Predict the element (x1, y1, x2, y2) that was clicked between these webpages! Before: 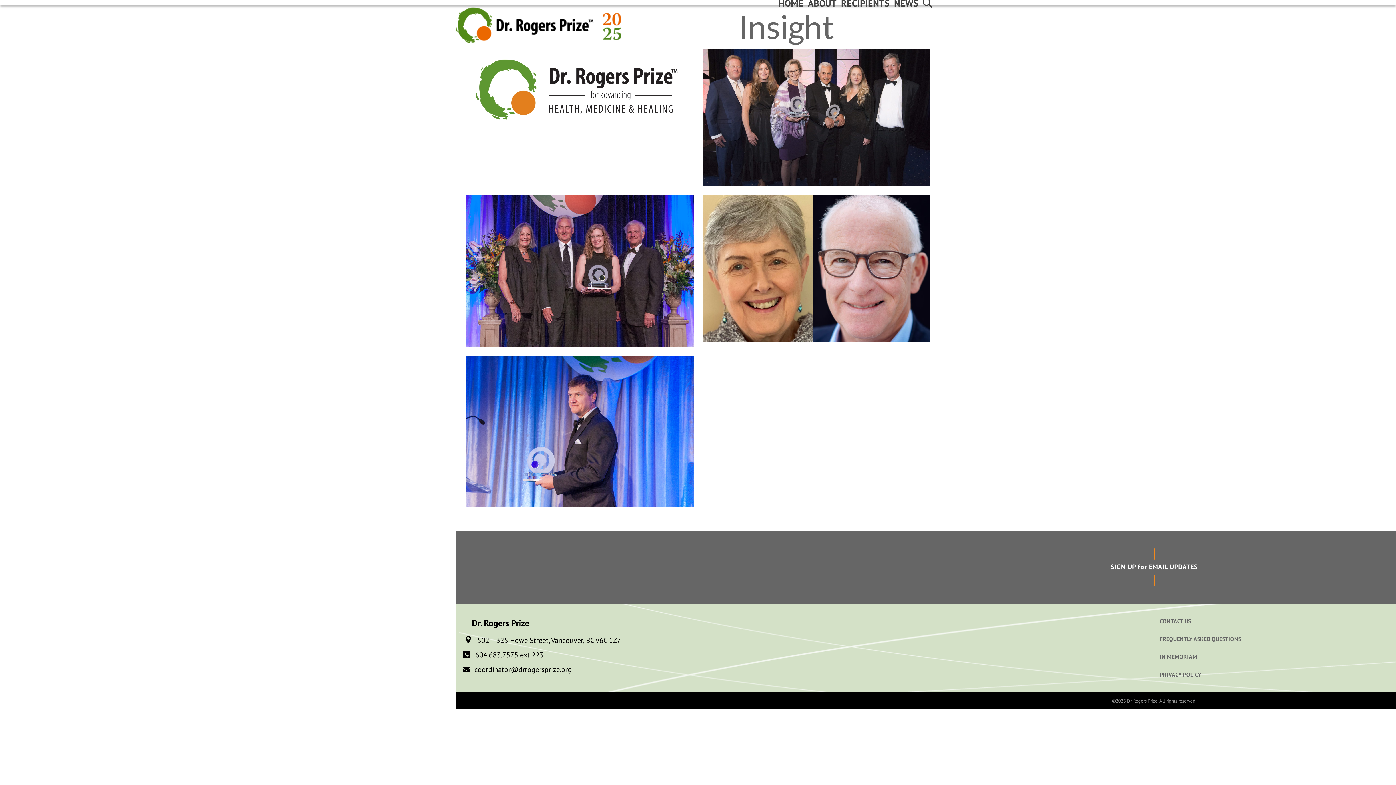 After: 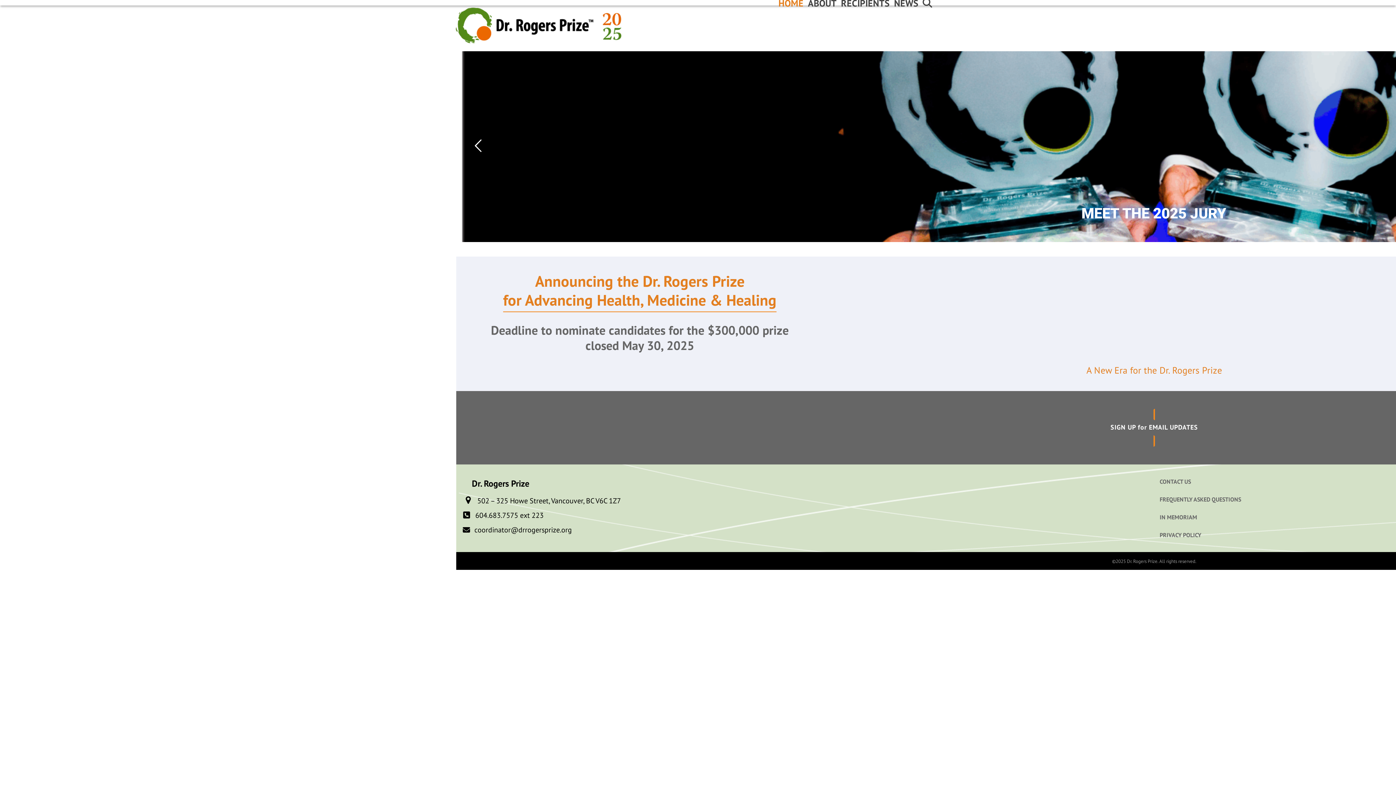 Action: bbox: (454, 18, 638, 30)